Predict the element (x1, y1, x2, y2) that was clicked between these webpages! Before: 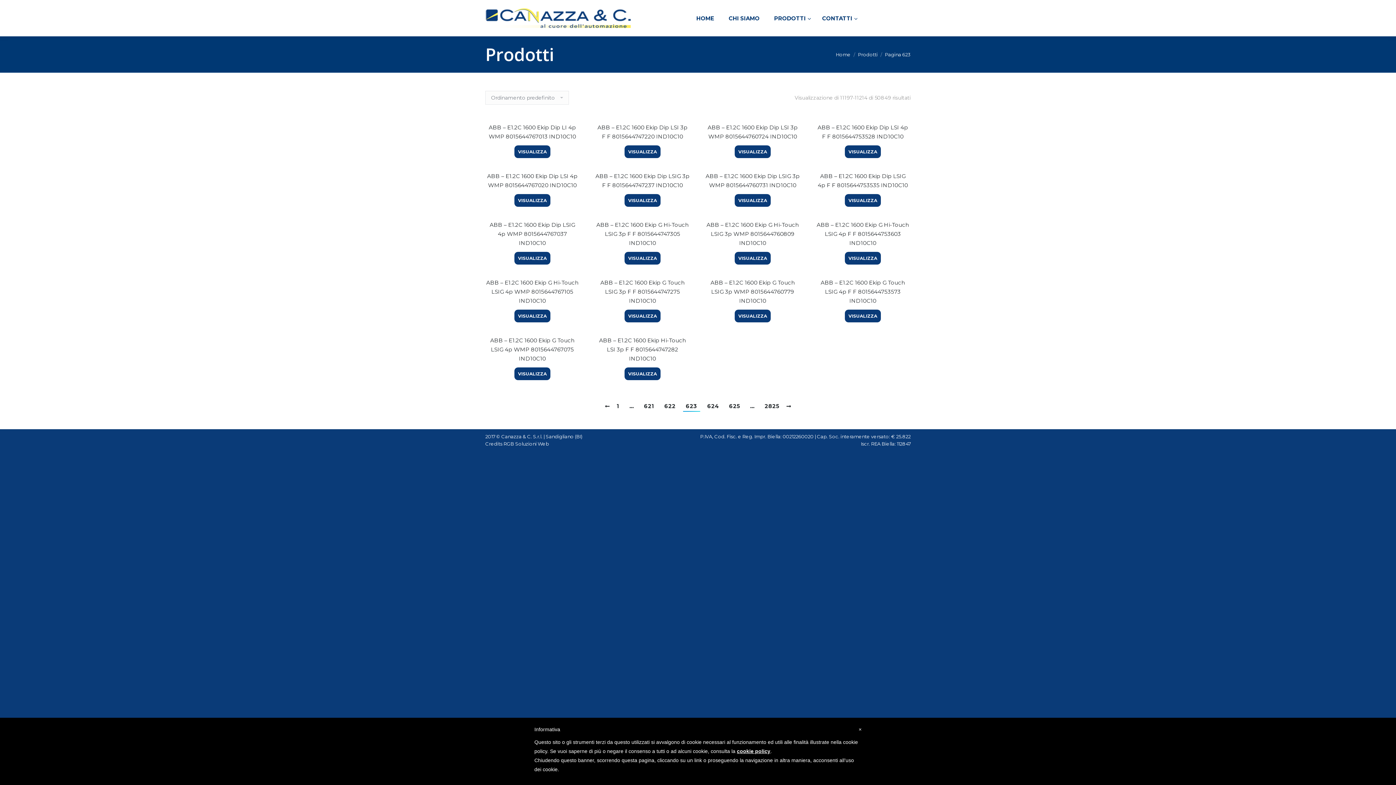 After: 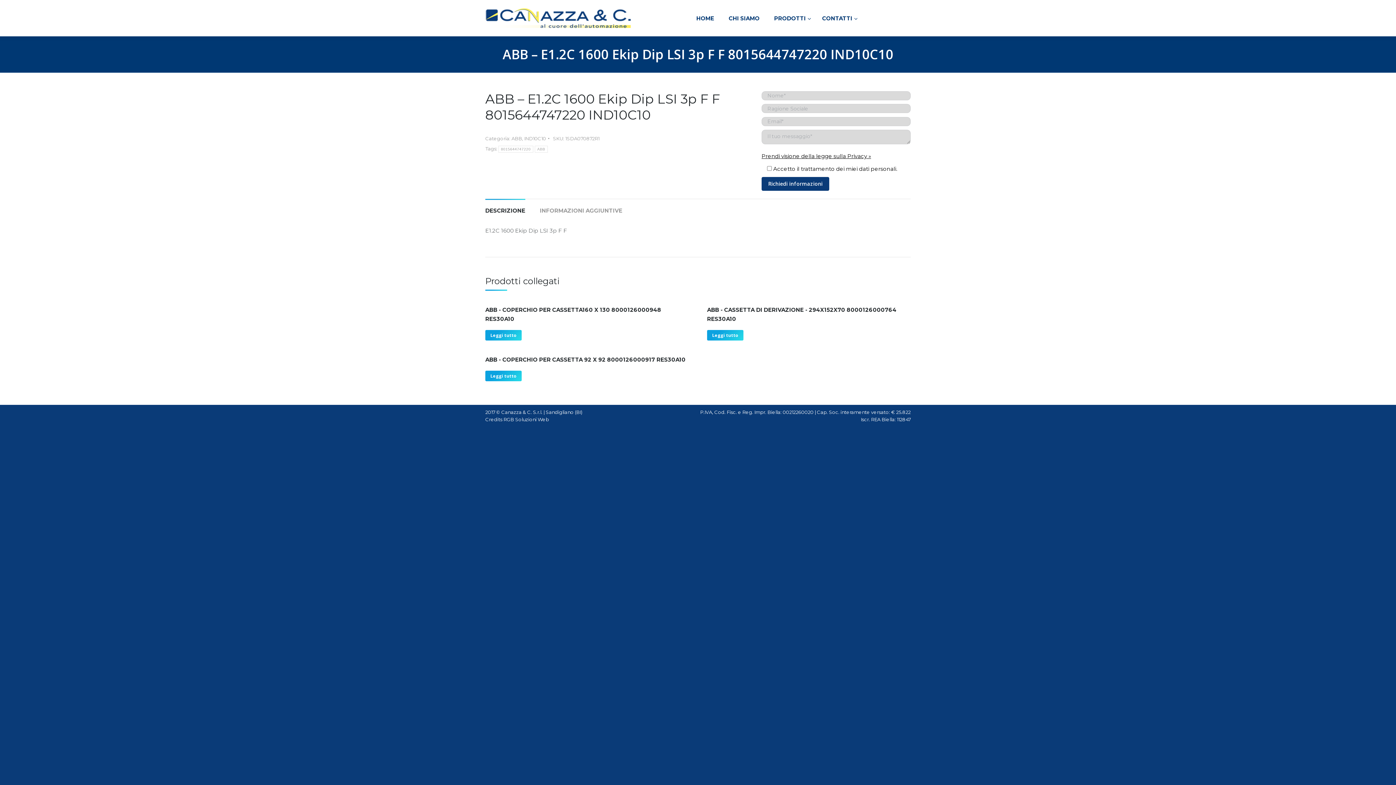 Action: bbox: (595, 122, 689, 141) label: ABB – E1.2C 1600 Ekip Dip LSI 3p F F 8015644747220 IND10C10